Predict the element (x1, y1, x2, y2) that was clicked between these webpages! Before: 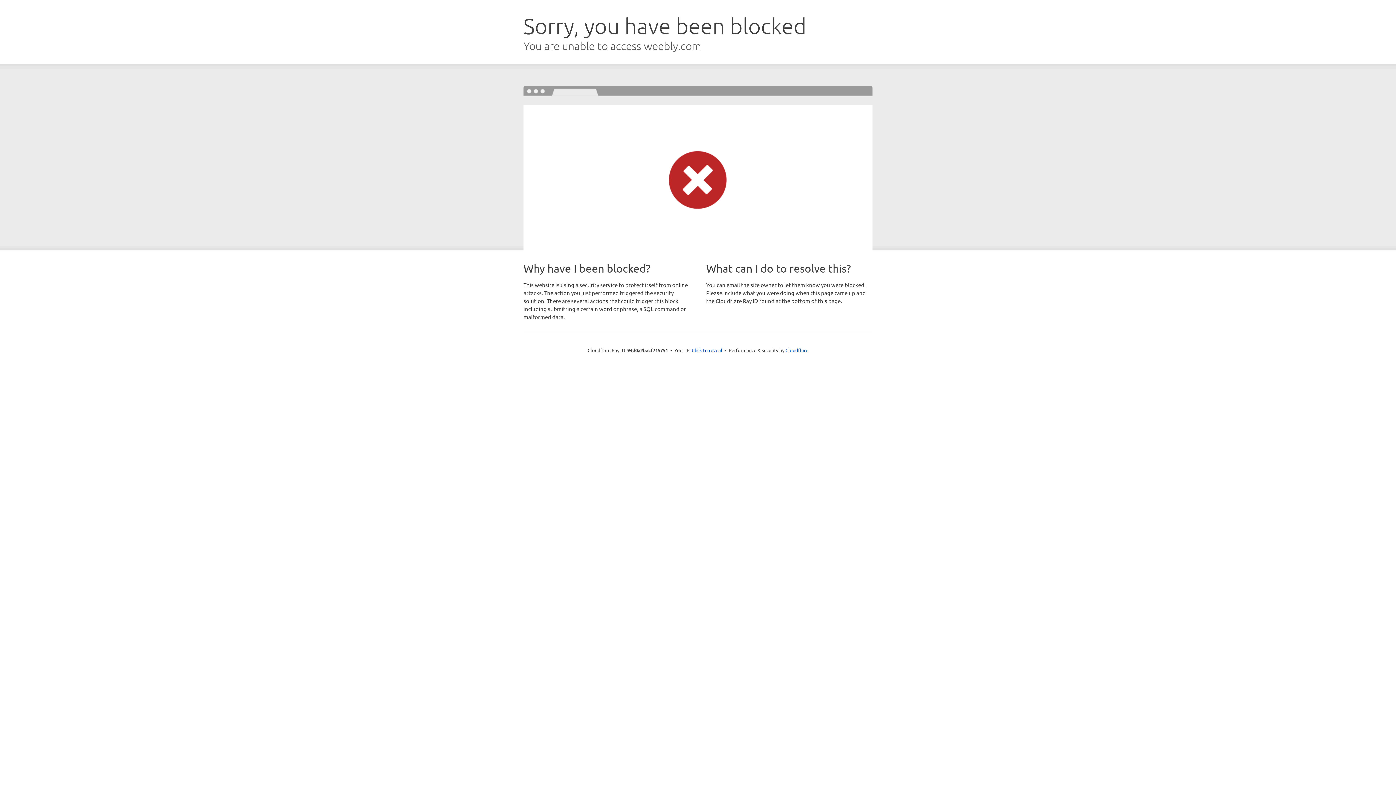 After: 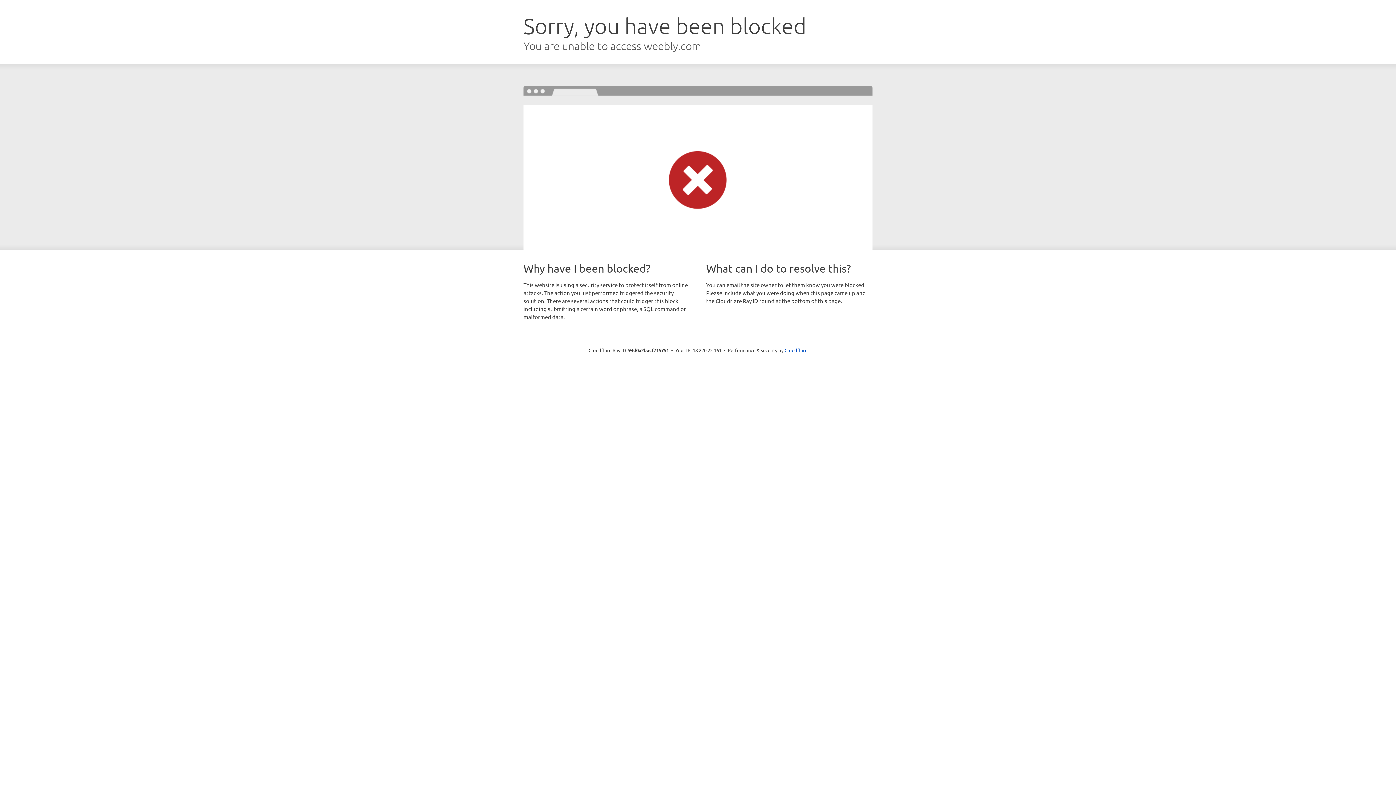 Action: bbox: (692, 346, 722, 353) label: Click to reveal